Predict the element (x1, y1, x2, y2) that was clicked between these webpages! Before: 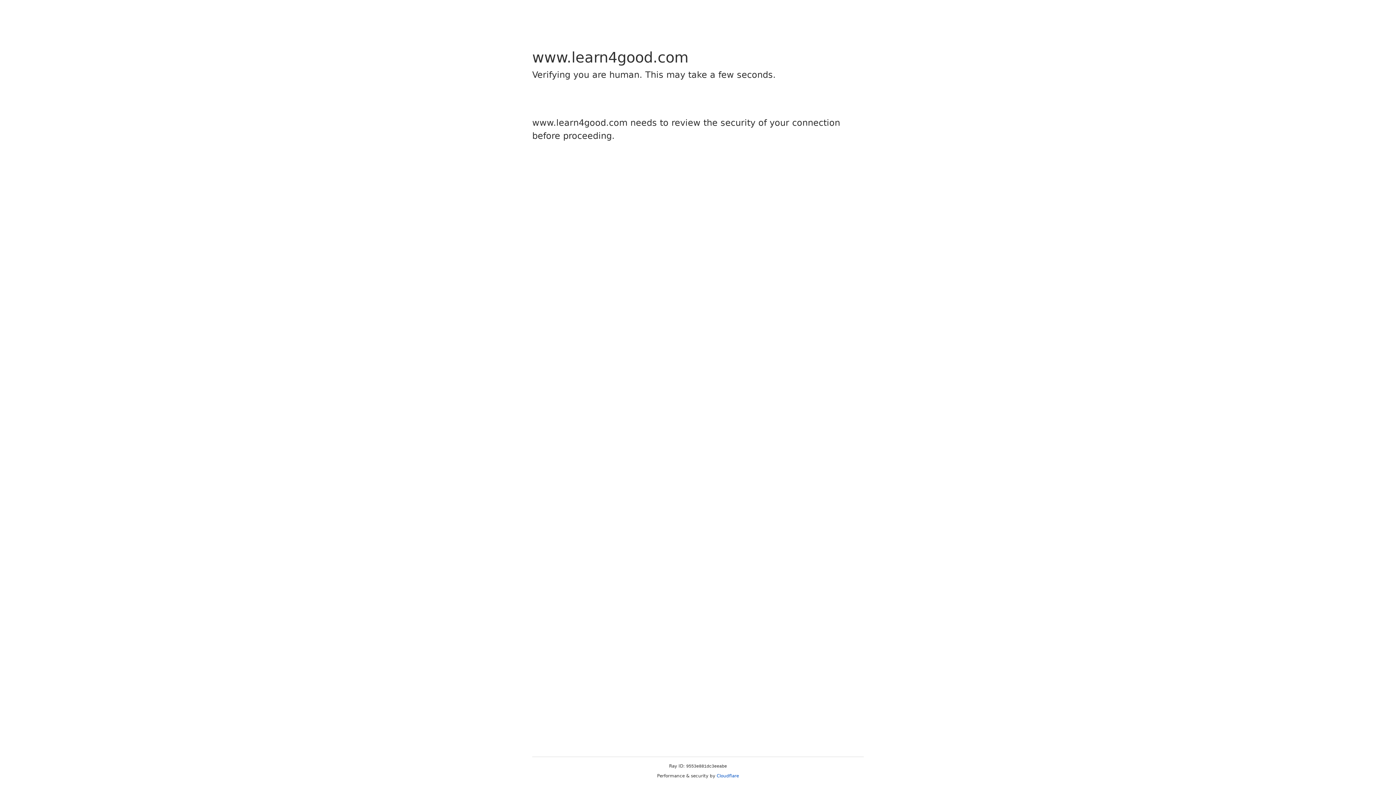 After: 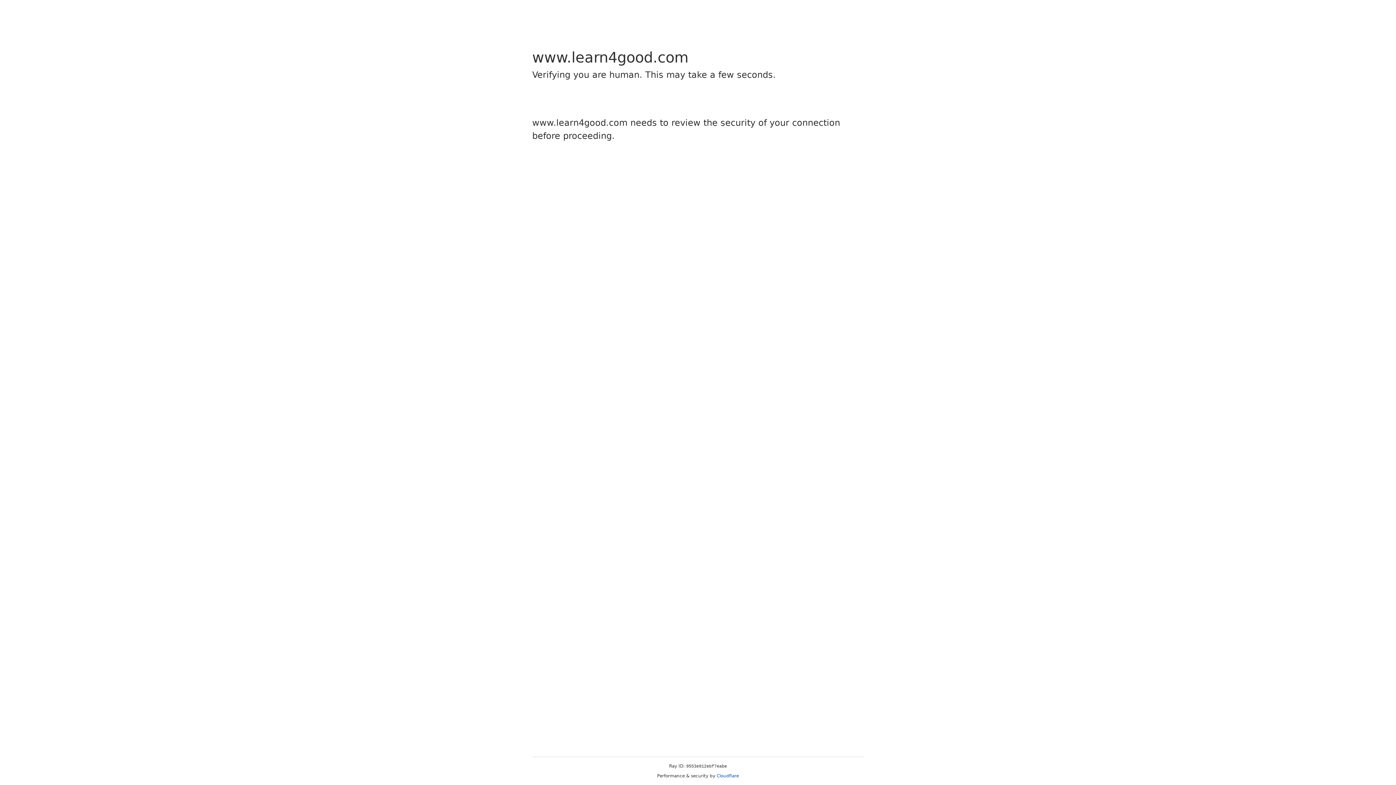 Action: label: Cloudflare bbox: (716, 773, 739, 778)